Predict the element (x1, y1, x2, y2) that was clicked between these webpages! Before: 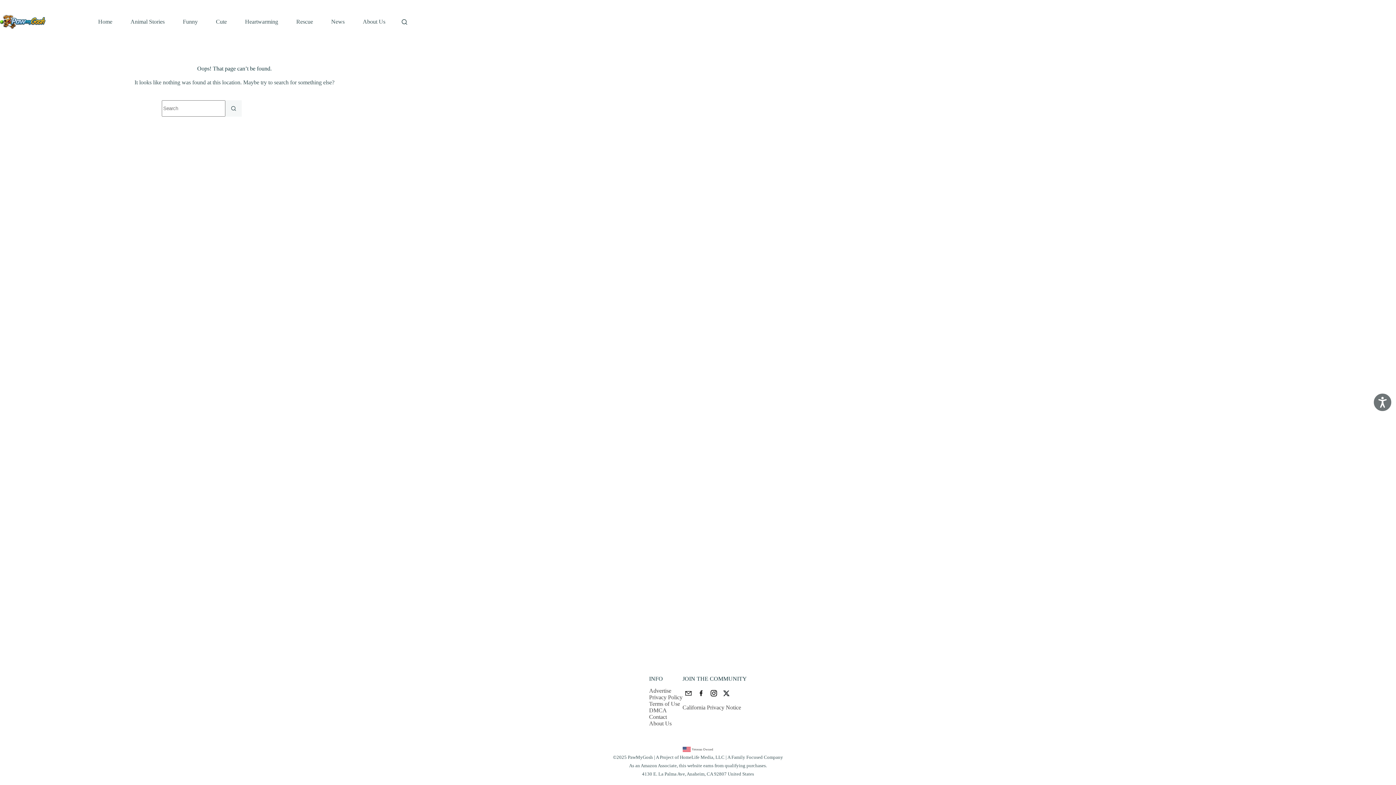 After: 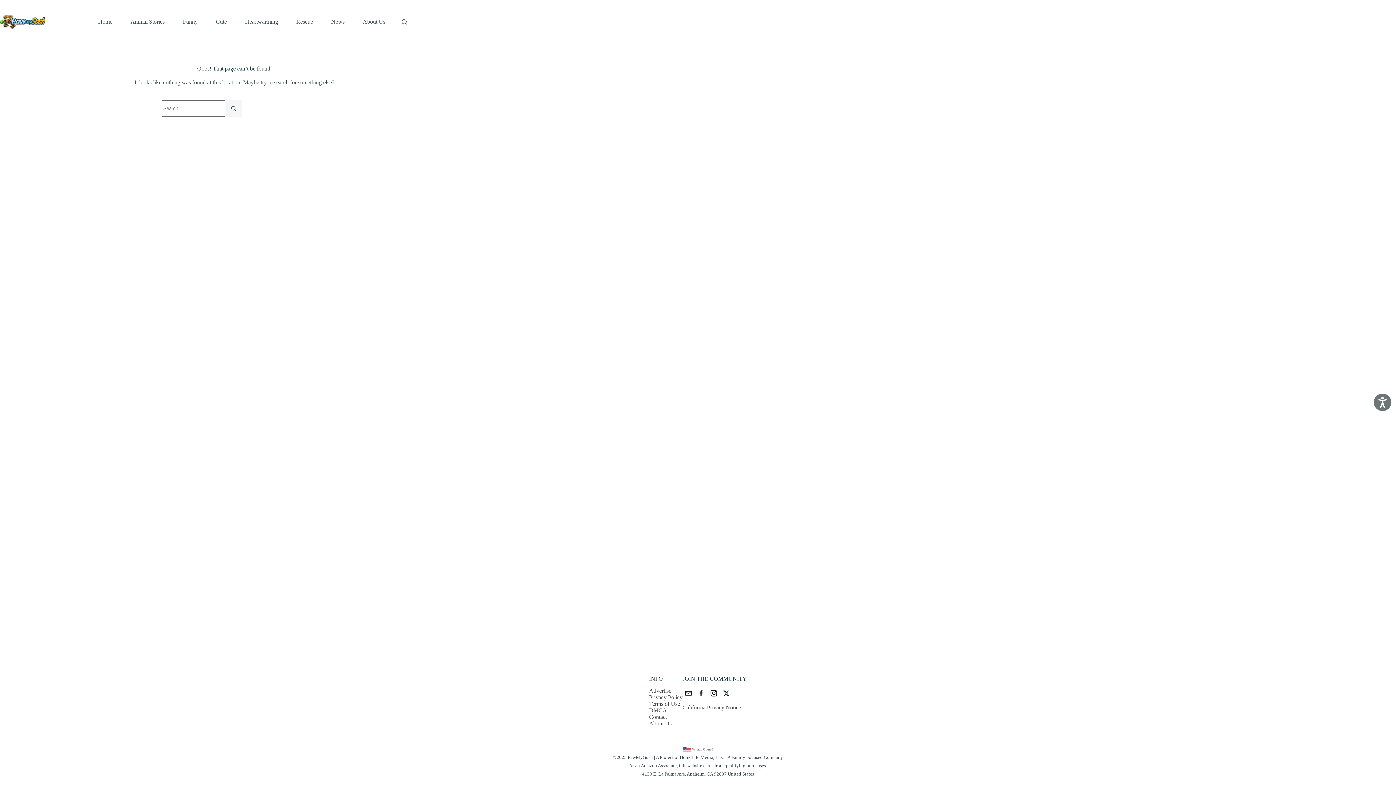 Action: bbox: (695, 689, 706, 696)